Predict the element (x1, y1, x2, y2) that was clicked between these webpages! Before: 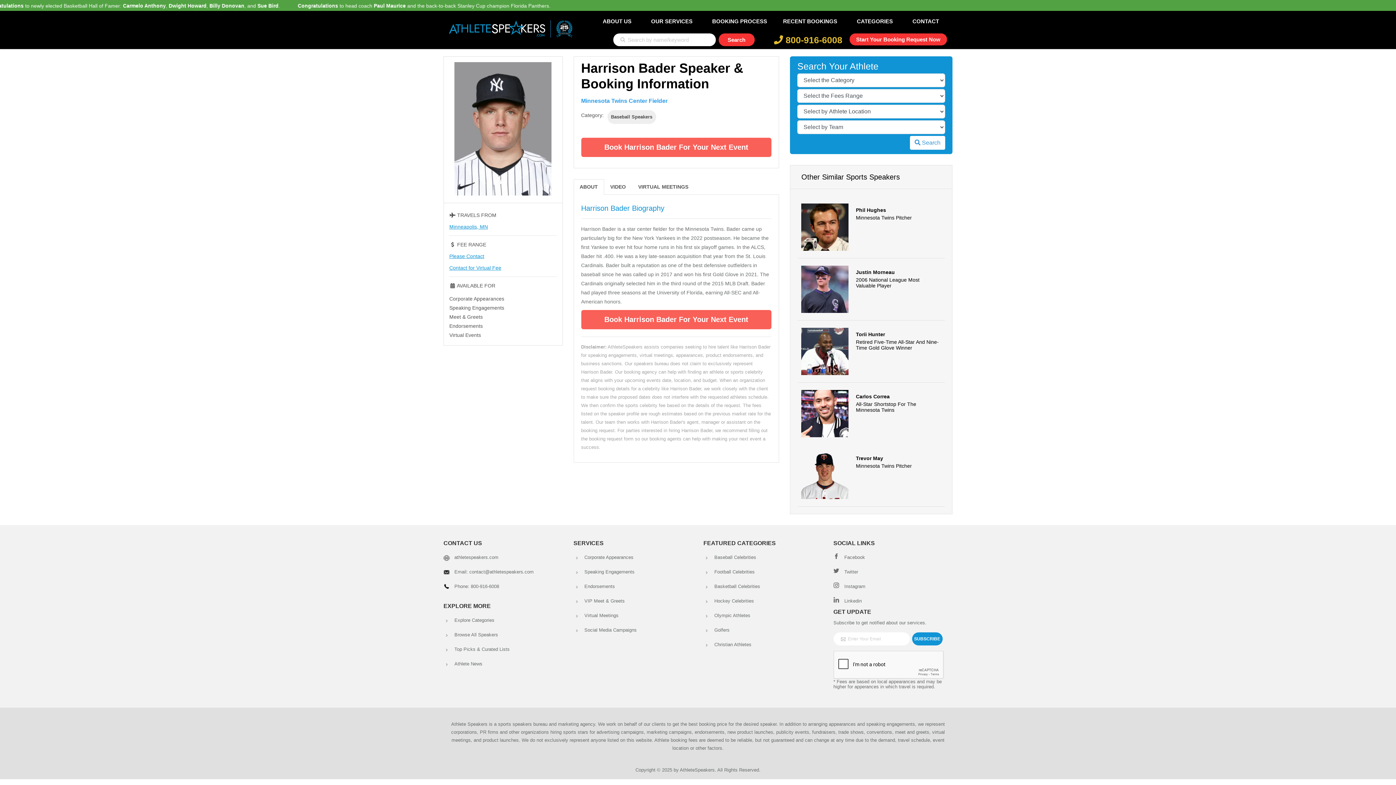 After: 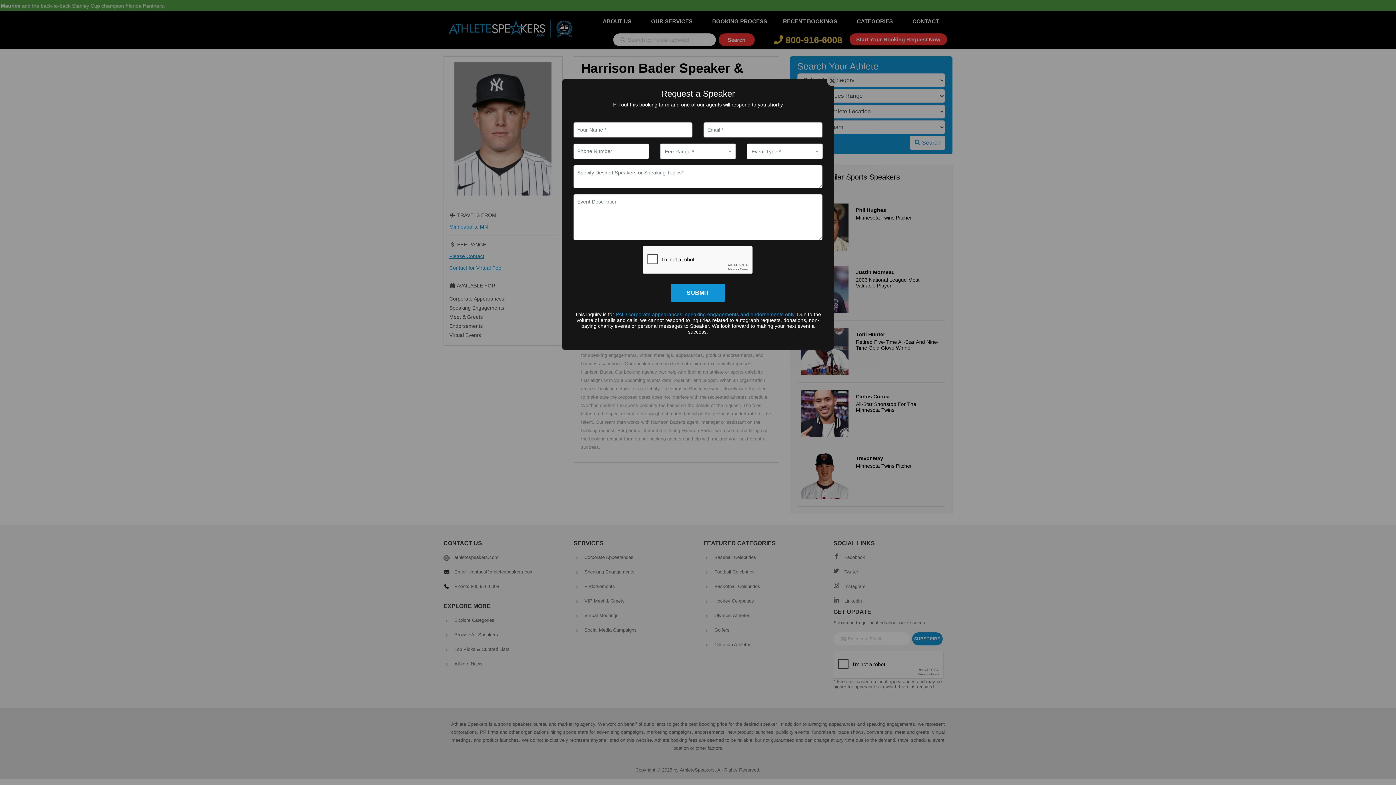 Action: bbox: (910, 136, 945, 149) label:  Search